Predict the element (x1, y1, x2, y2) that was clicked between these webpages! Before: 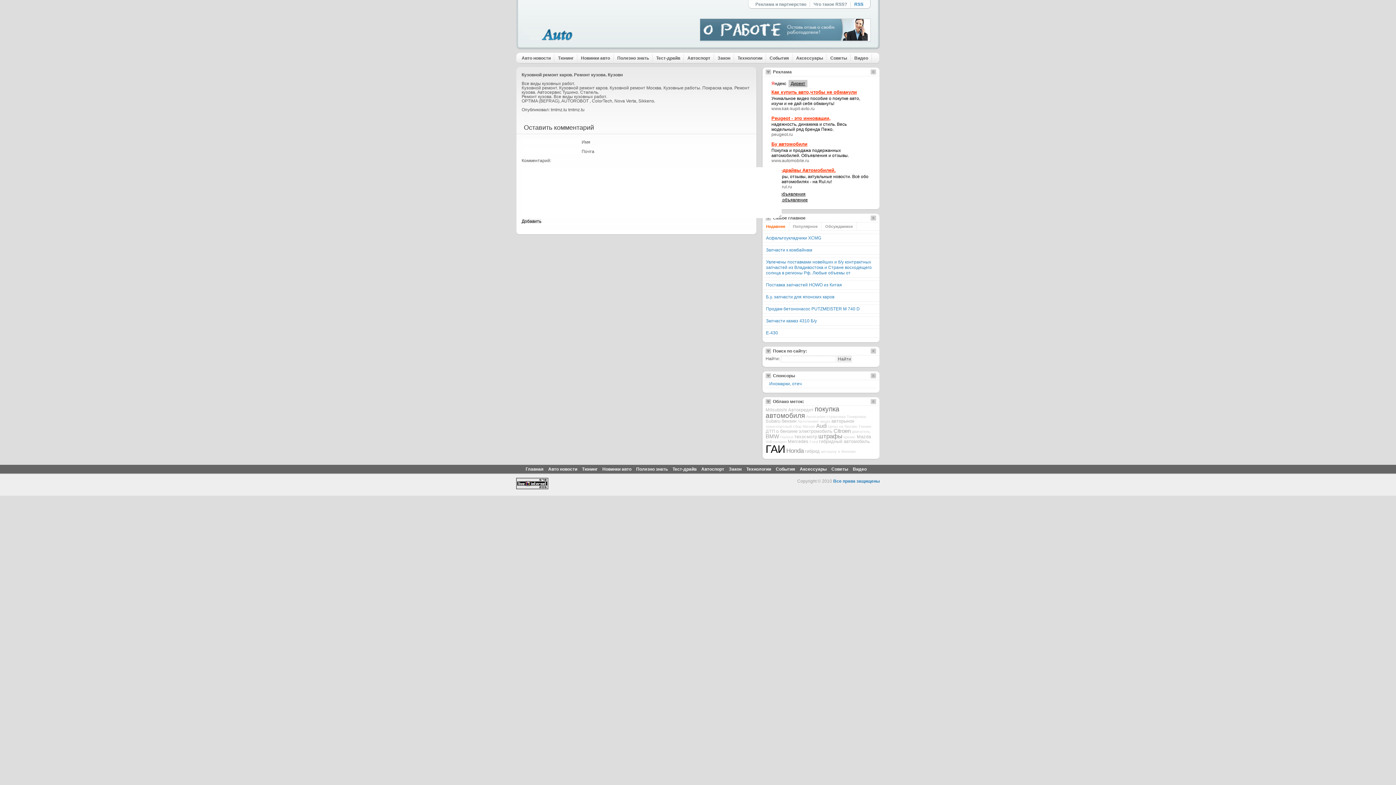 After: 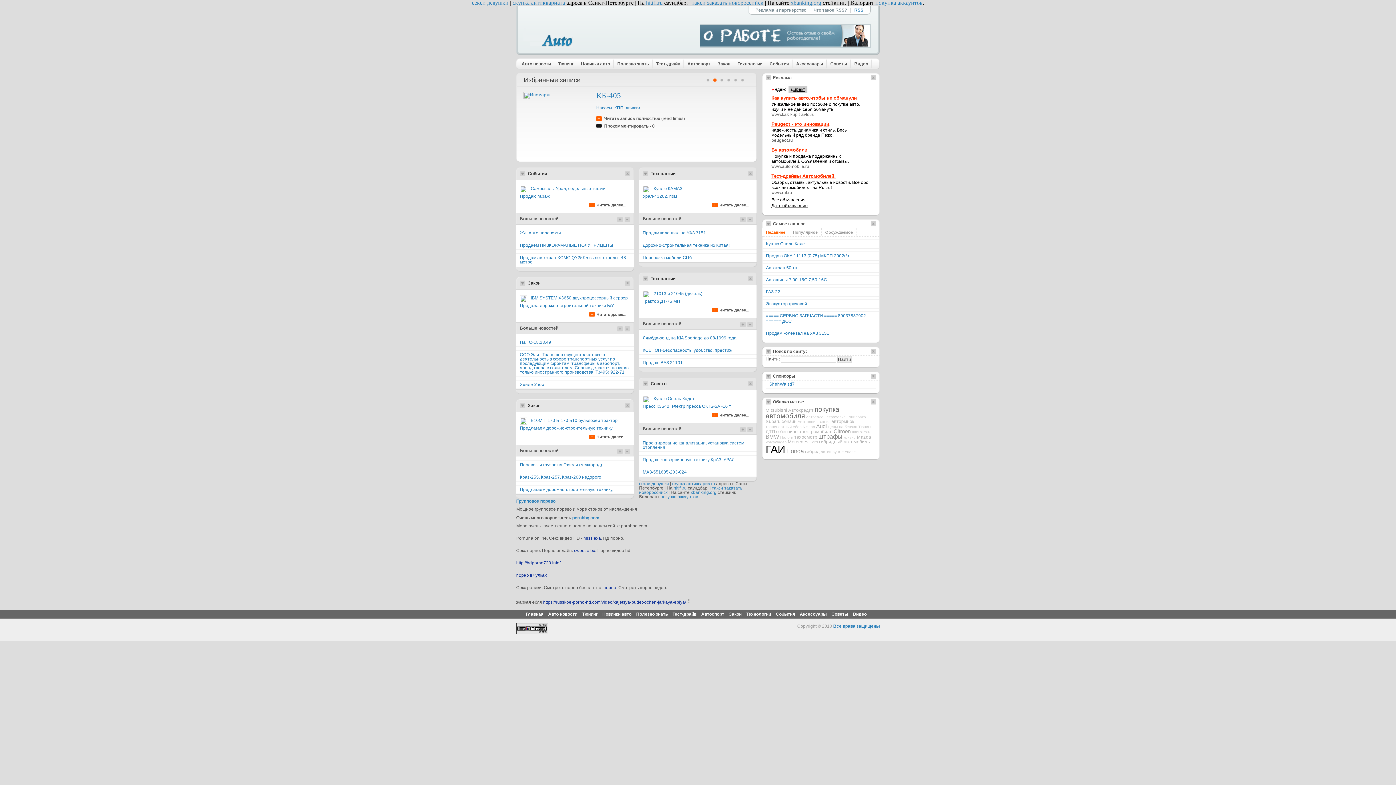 Action: bbox: (523, 22, 594, 49)